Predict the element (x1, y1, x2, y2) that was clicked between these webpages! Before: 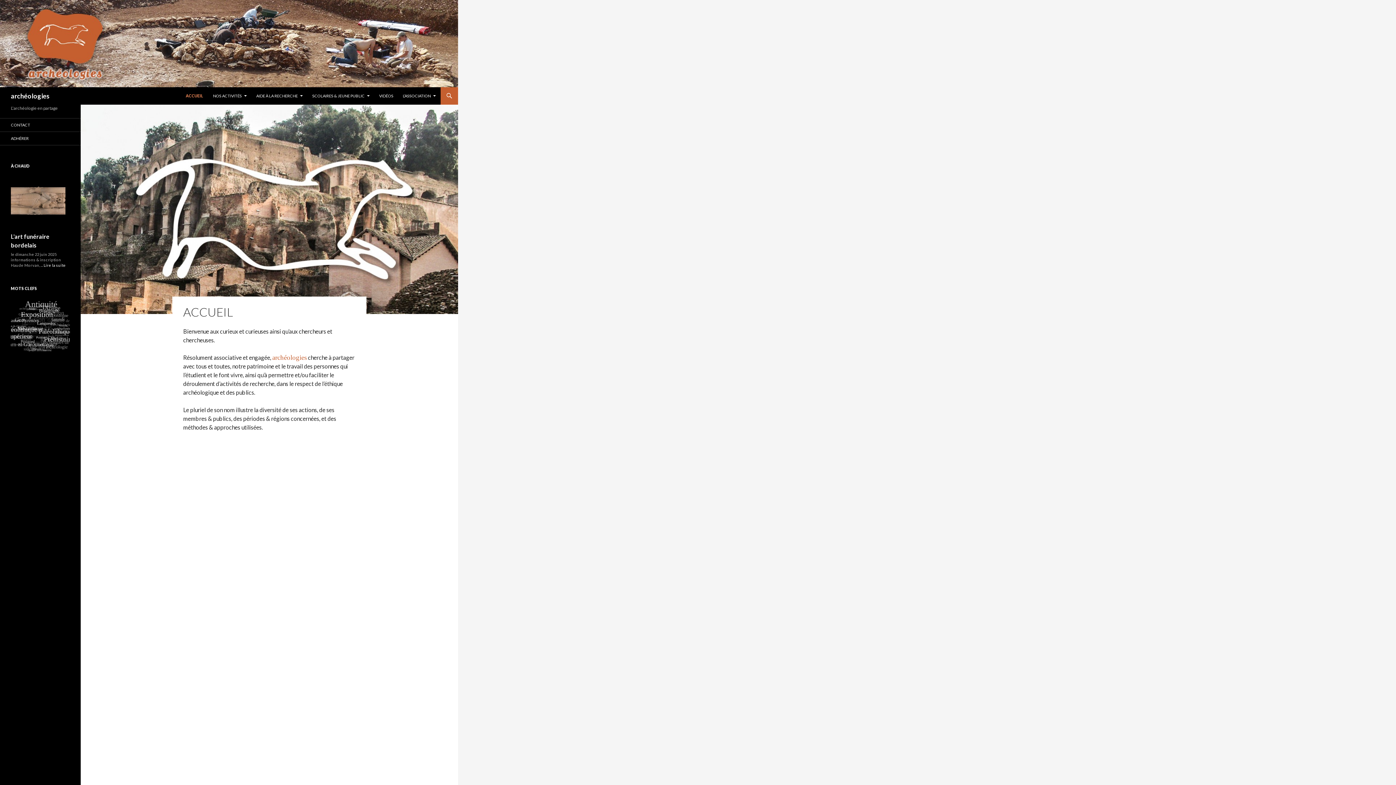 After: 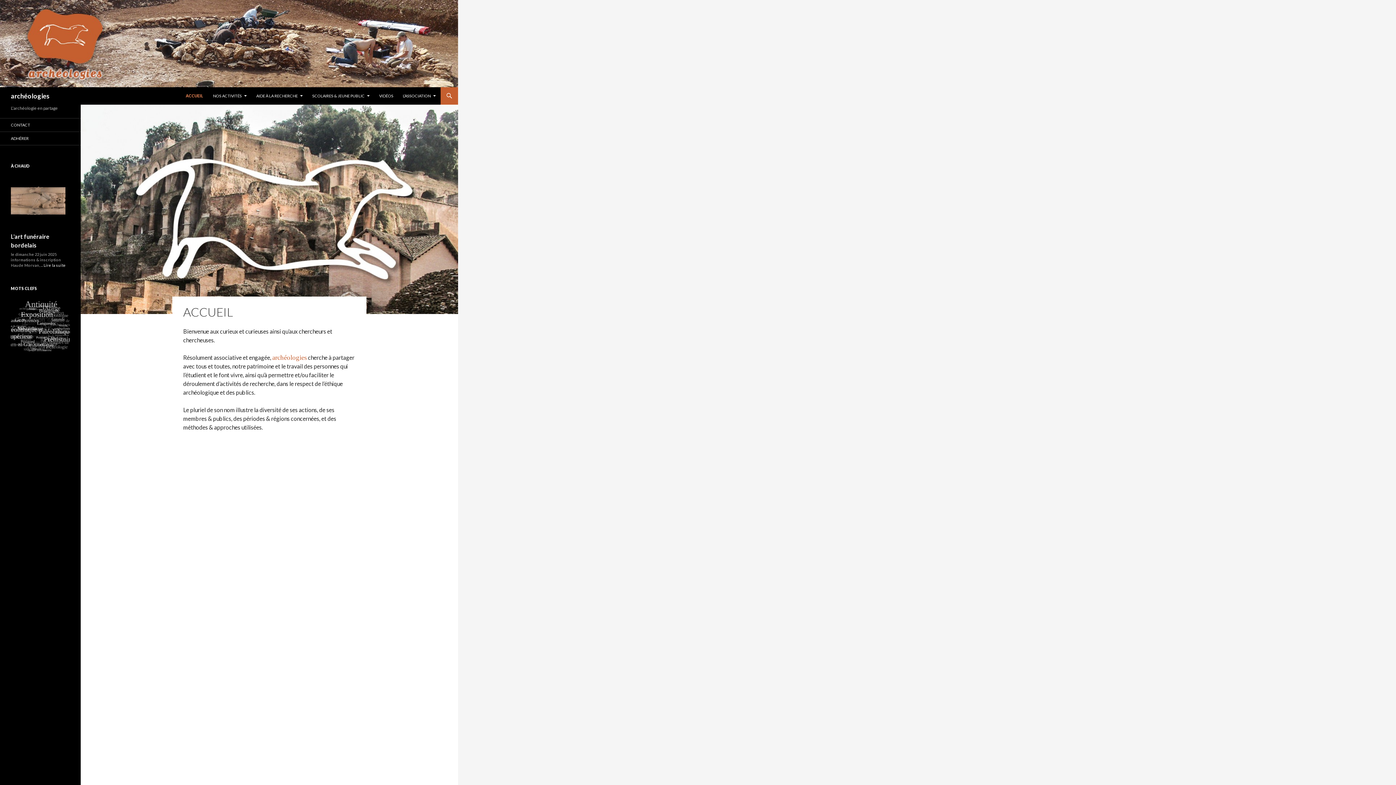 Action: bbox: (0, 39, 458, 46)